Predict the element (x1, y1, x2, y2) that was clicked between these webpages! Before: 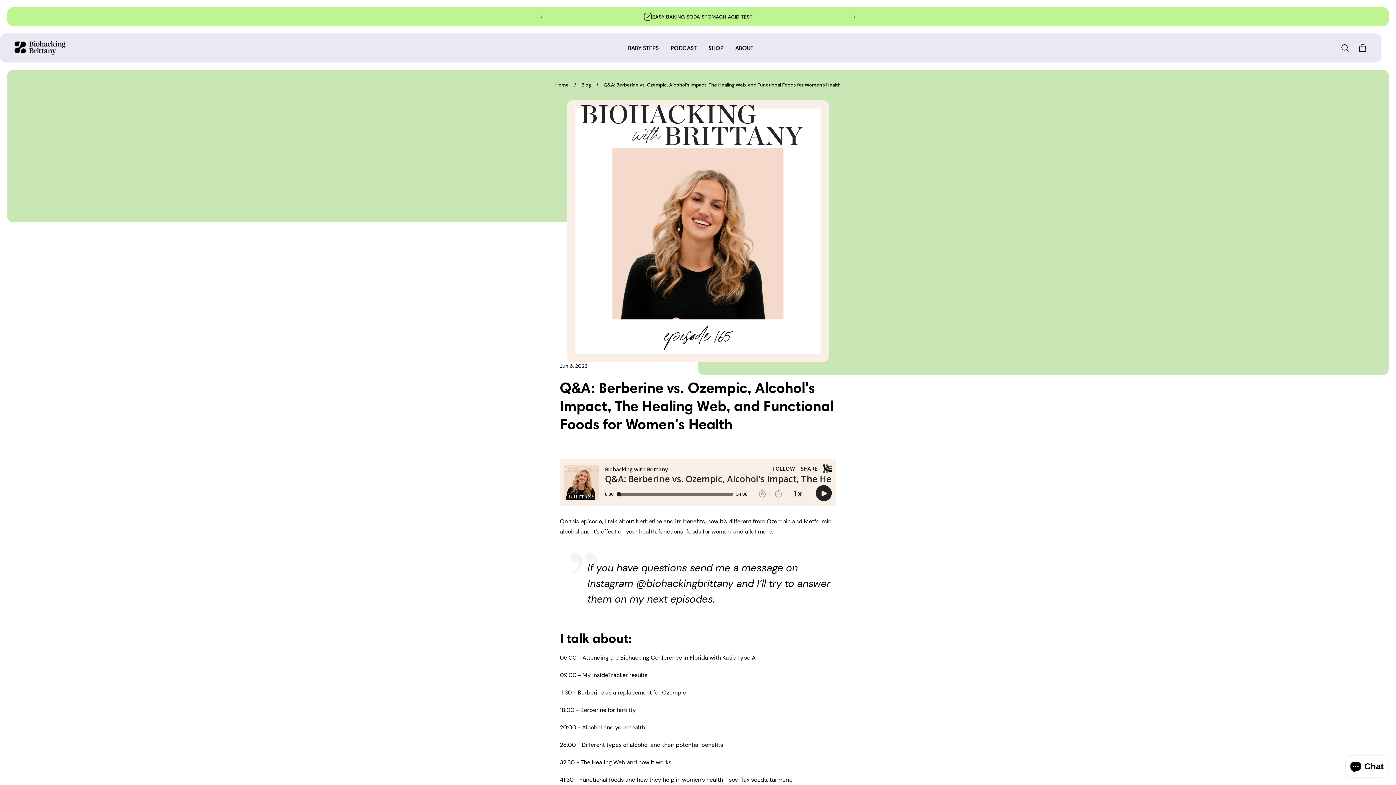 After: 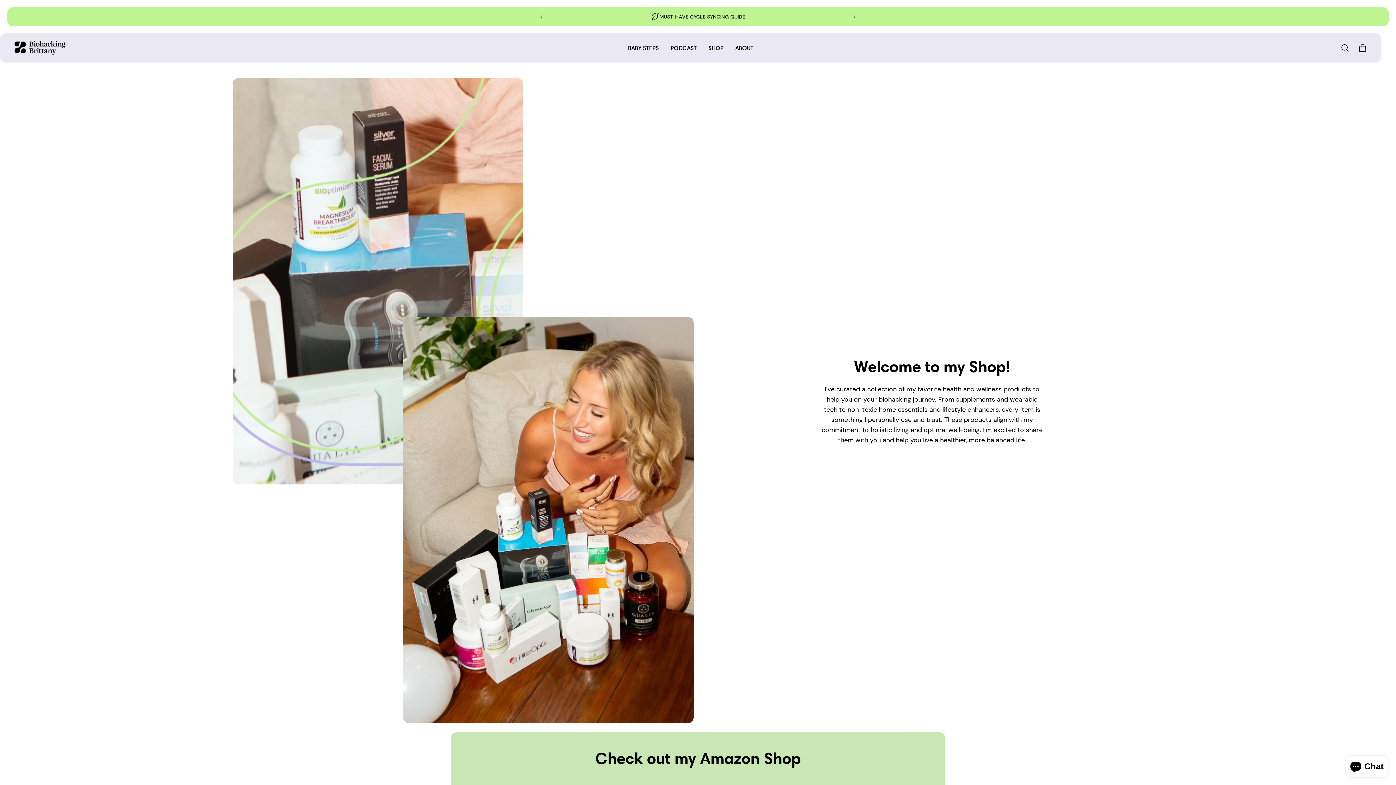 Action: label: SHOP bbox: (702, 33, 729, 62)